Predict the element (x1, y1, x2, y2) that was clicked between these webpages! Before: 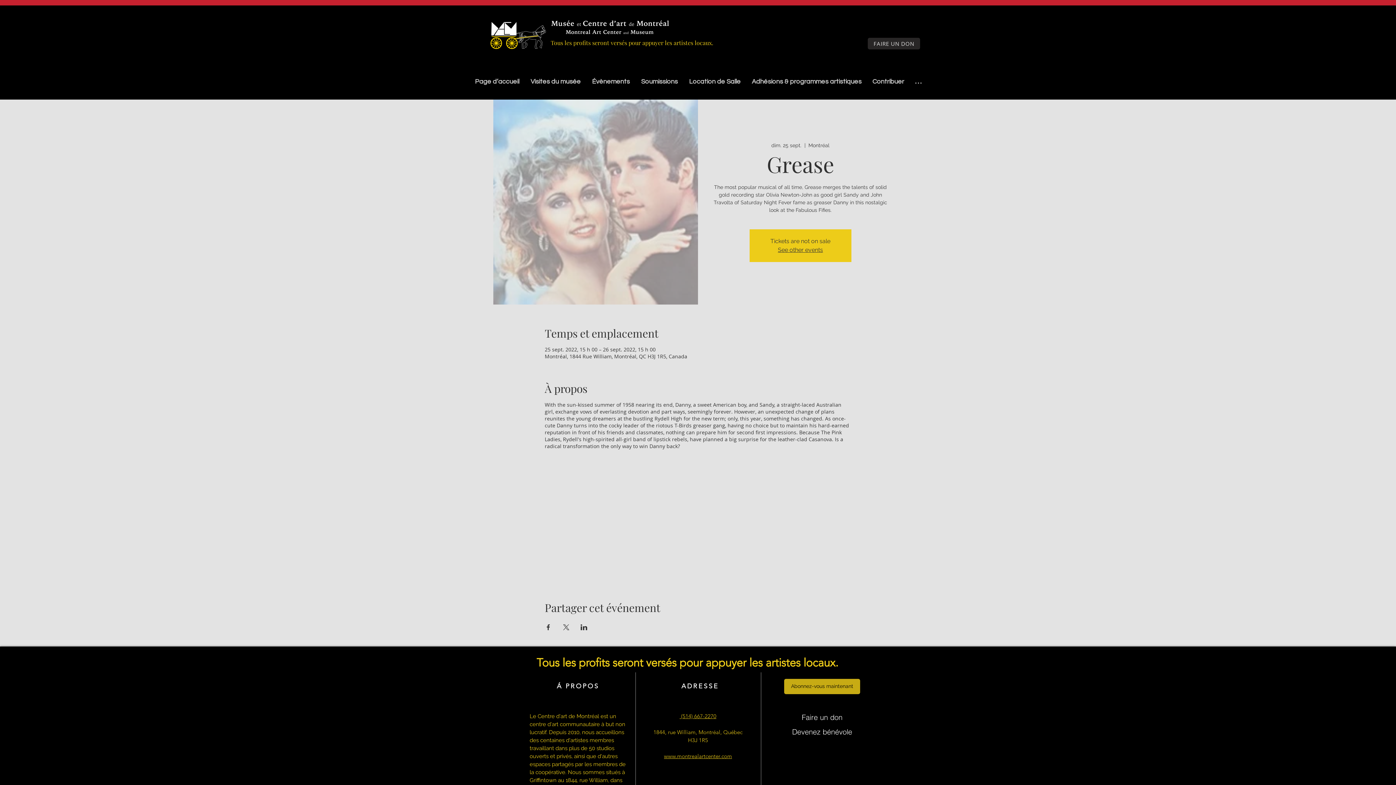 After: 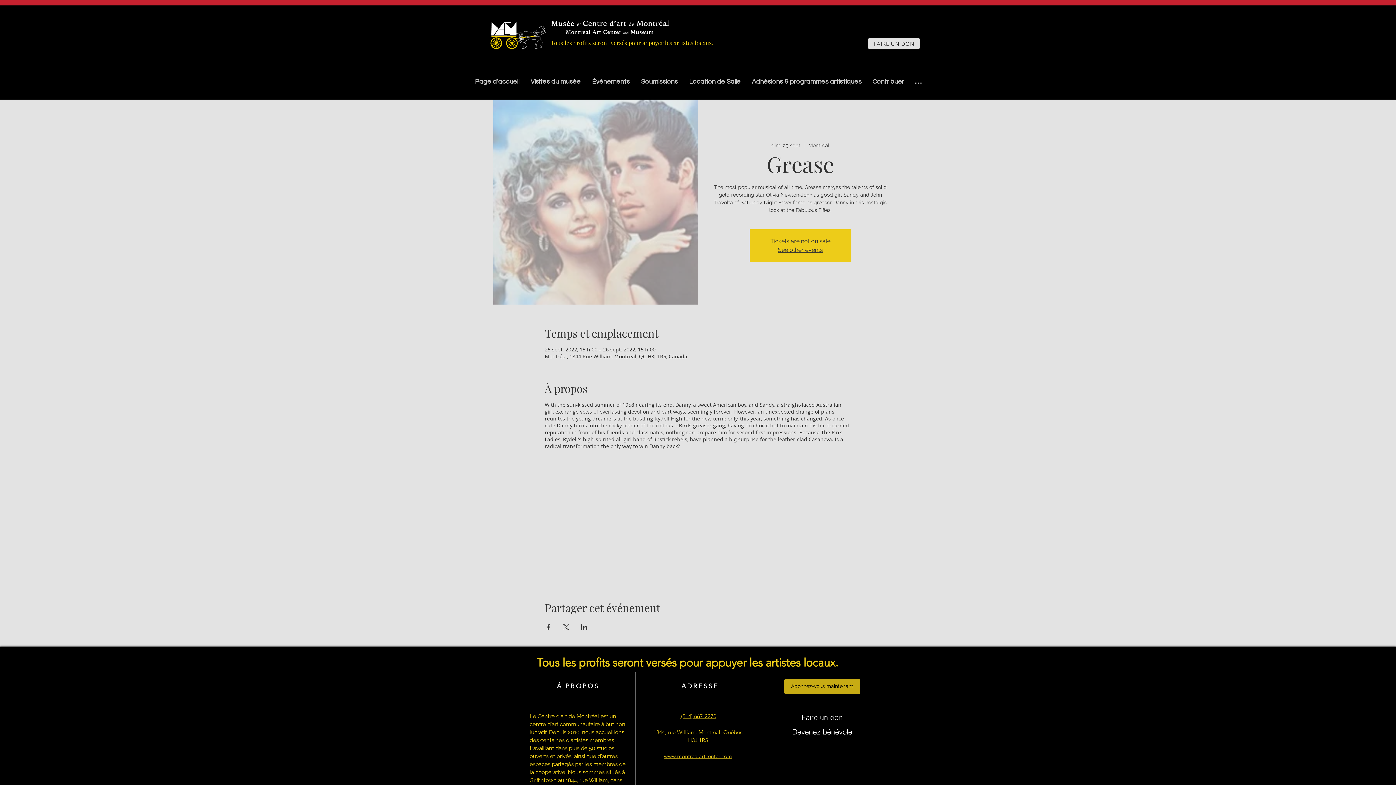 Action: bbox: (868, 37, 920, 49) label: FAIRE UN DON